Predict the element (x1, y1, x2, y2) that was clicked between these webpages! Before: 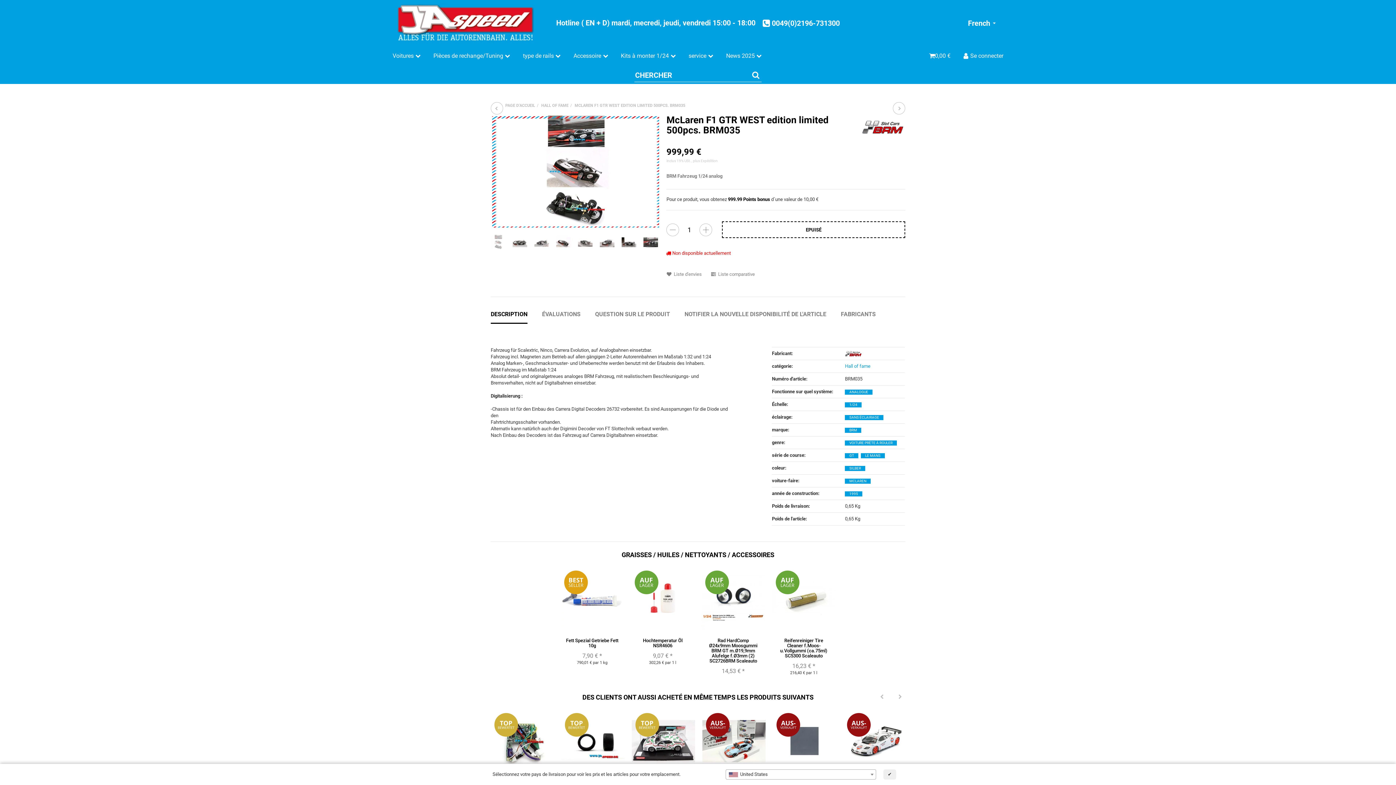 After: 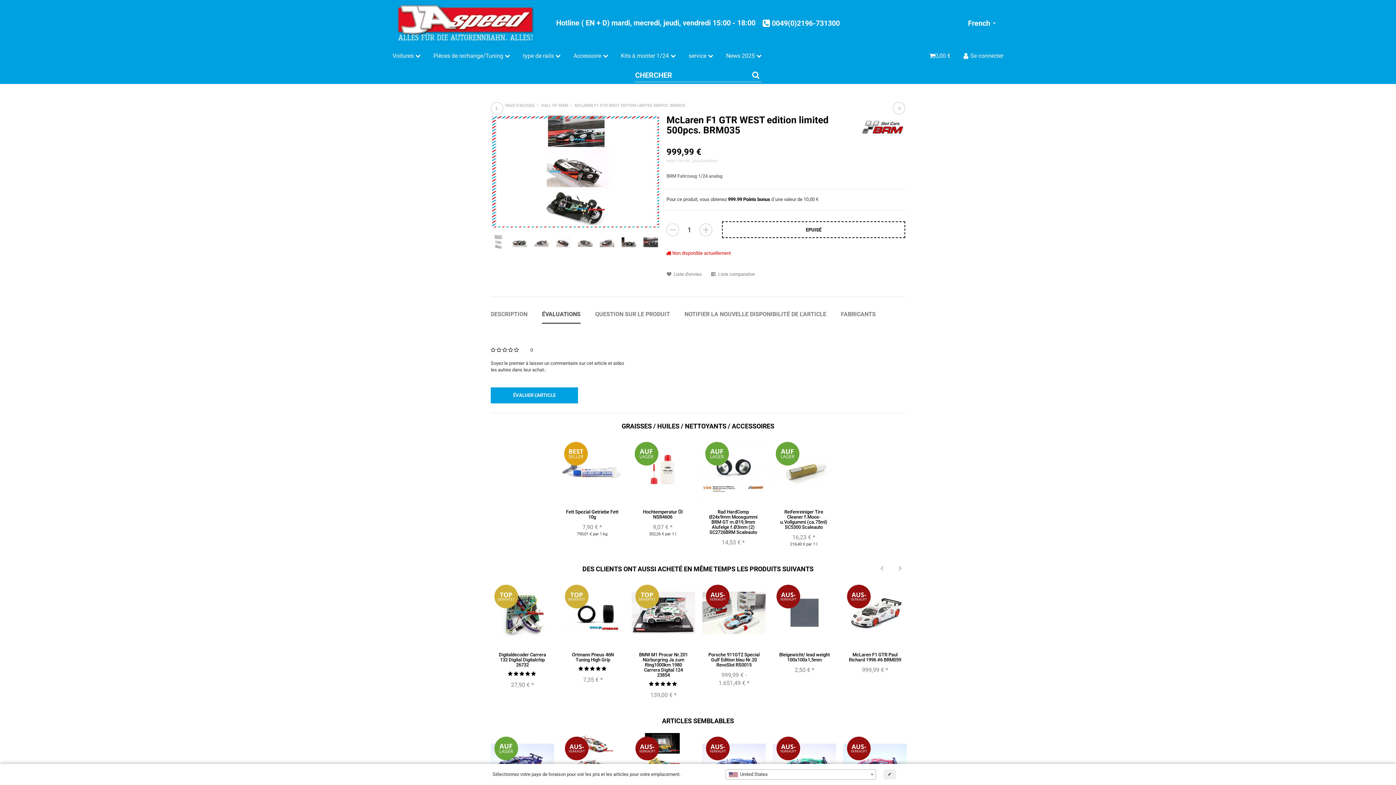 Action: label: ÉVALUATIONS bbox: (542, 306, 580, 323)